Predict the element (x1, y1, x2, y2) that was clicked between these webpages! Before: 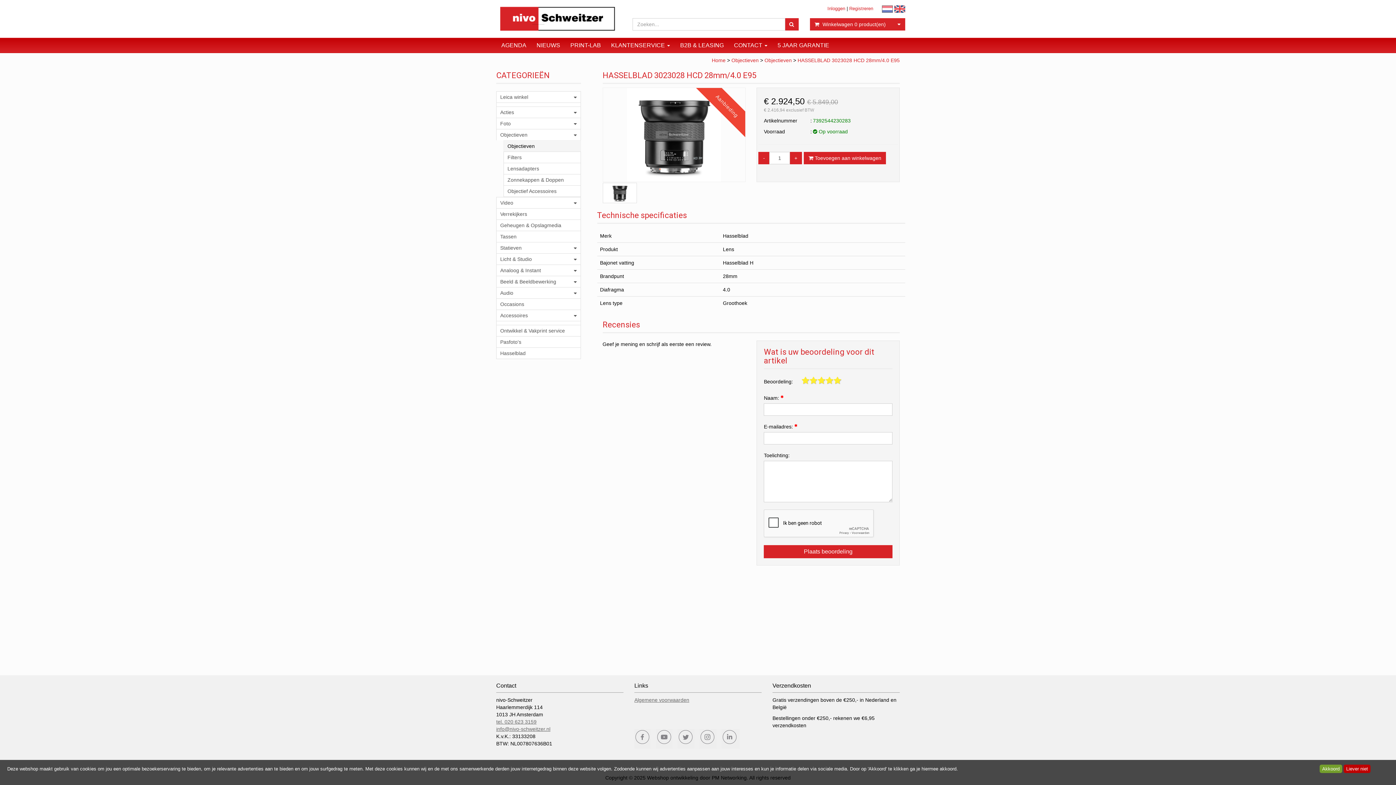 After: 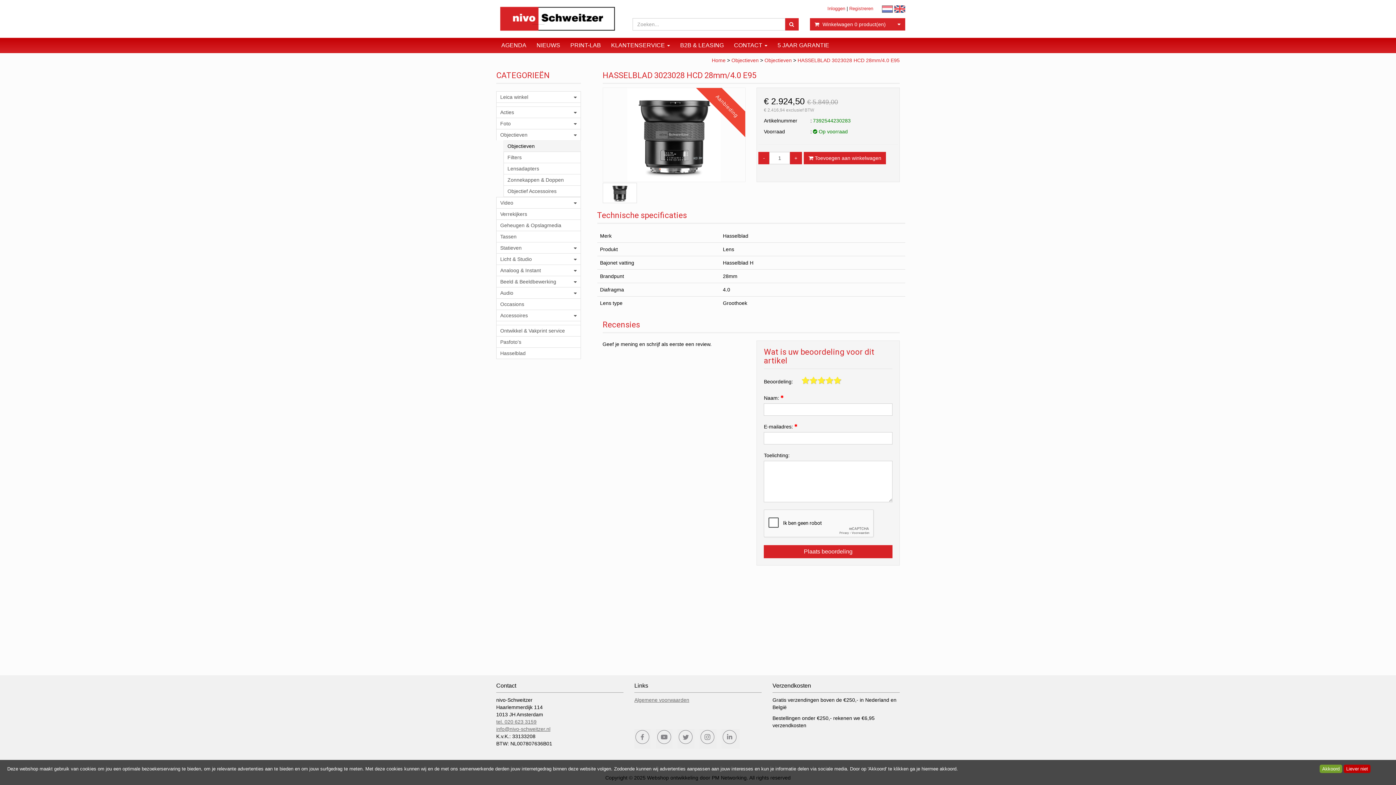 Action: label: CONTACT  bbox: (729, 38, 772, 52)